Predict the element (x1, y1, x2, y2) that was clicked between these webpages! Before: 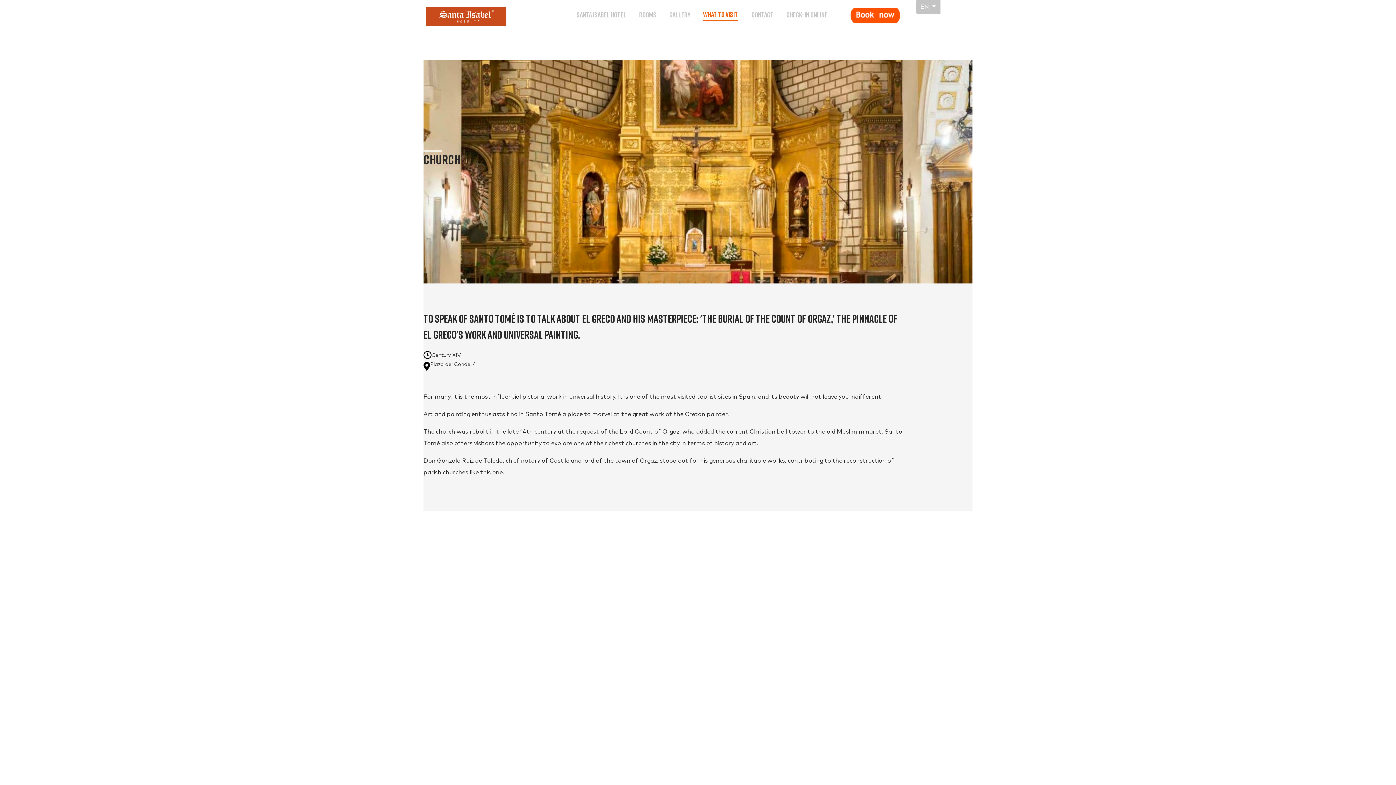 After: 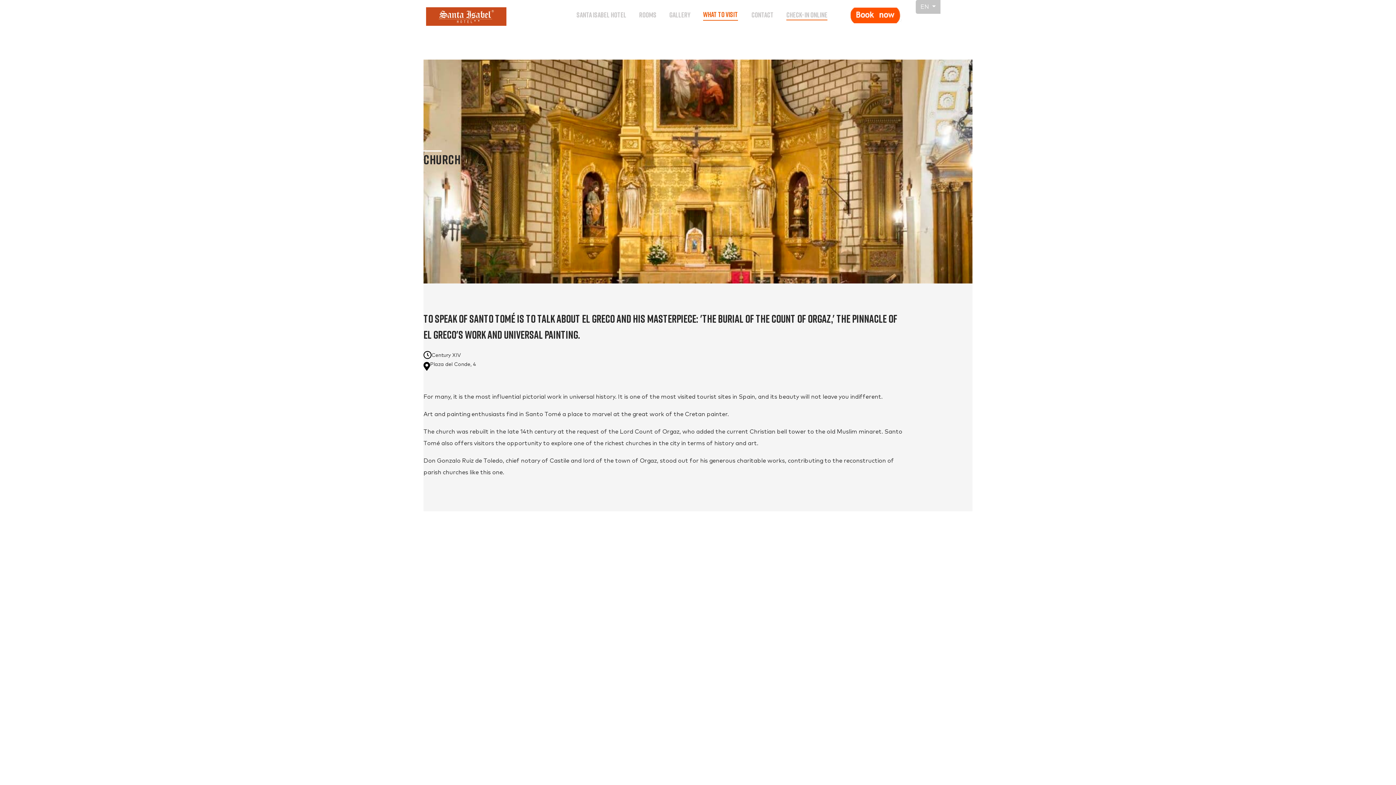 Action: label: Check-in online bbox: (786, 0, 827, 29)